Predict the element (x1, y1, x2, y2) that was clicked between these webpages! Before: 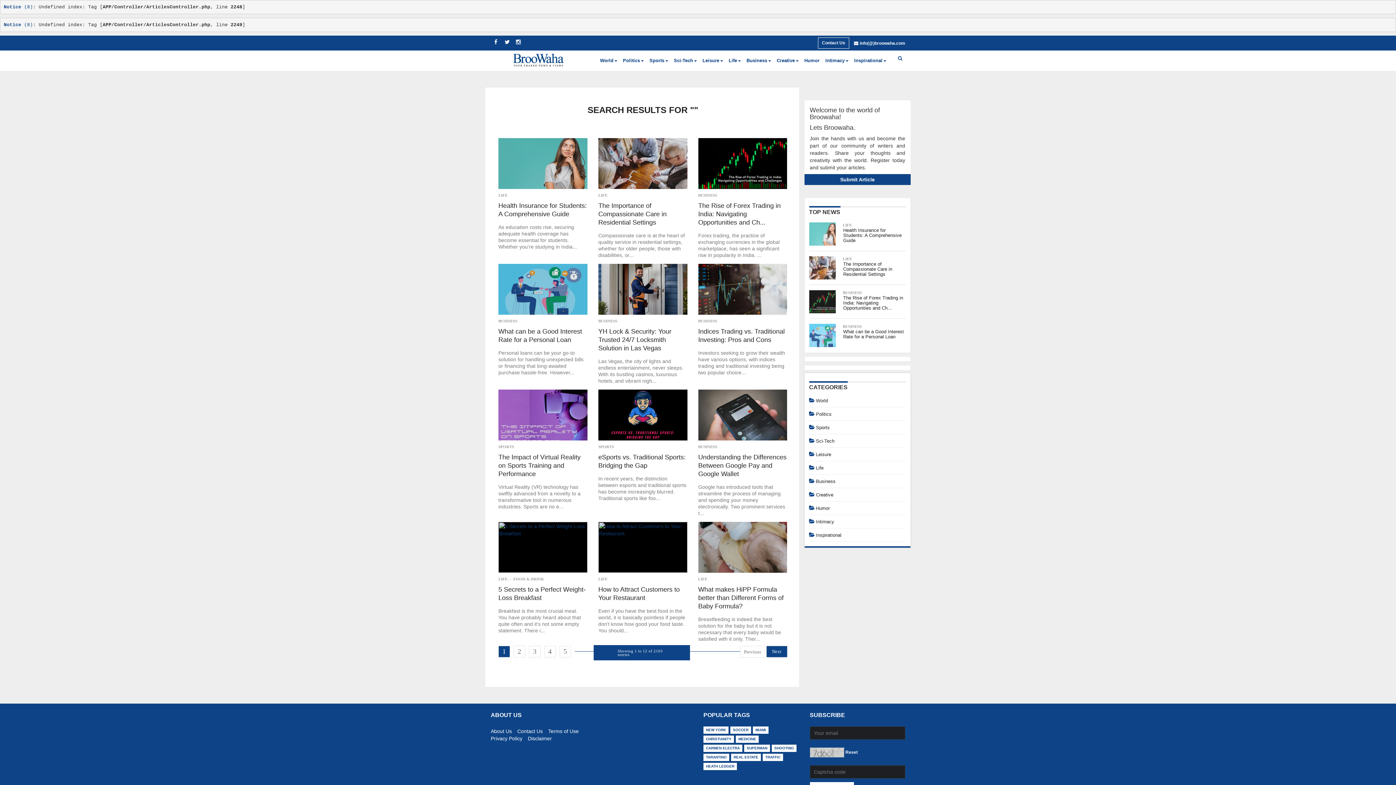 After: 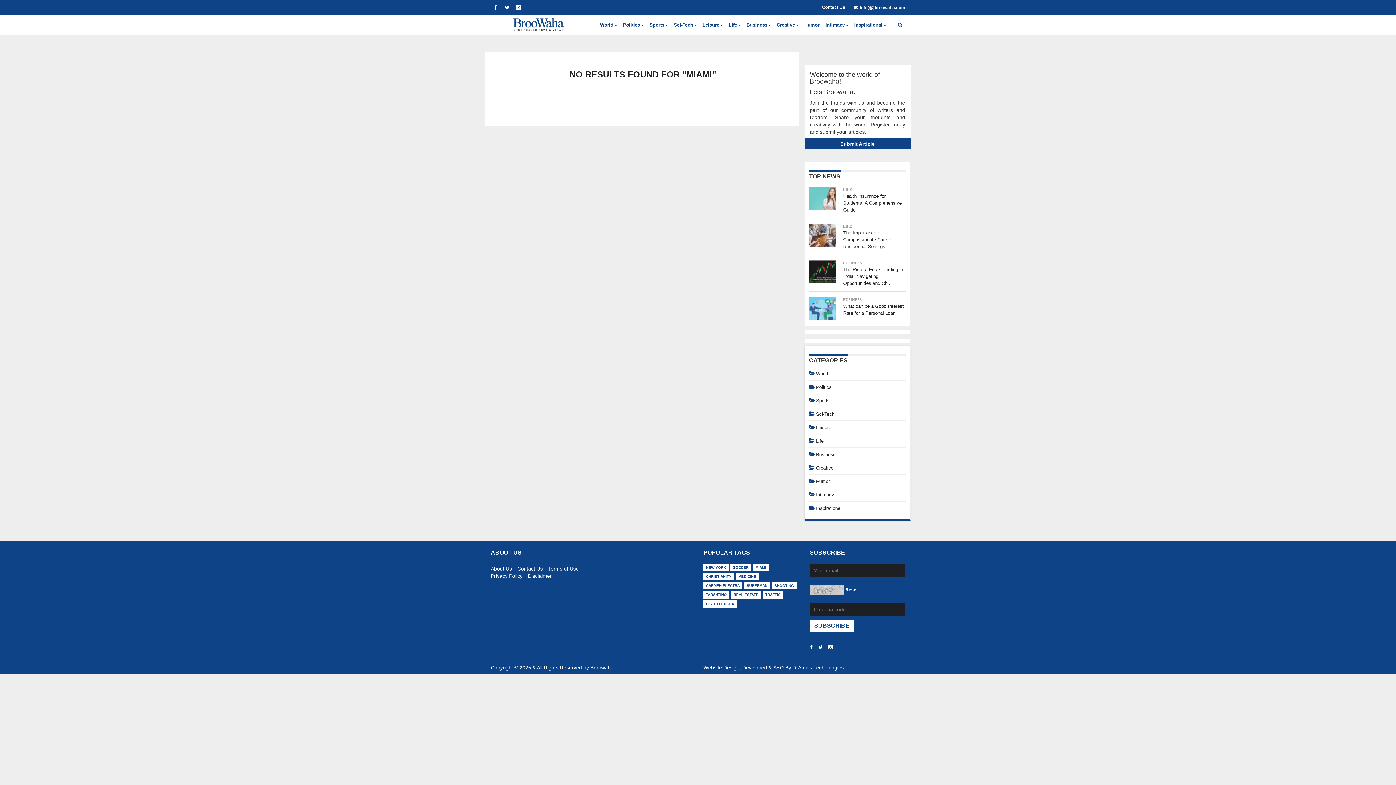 Action: bbox: (753, 726, 768, 734) label: MIAMI